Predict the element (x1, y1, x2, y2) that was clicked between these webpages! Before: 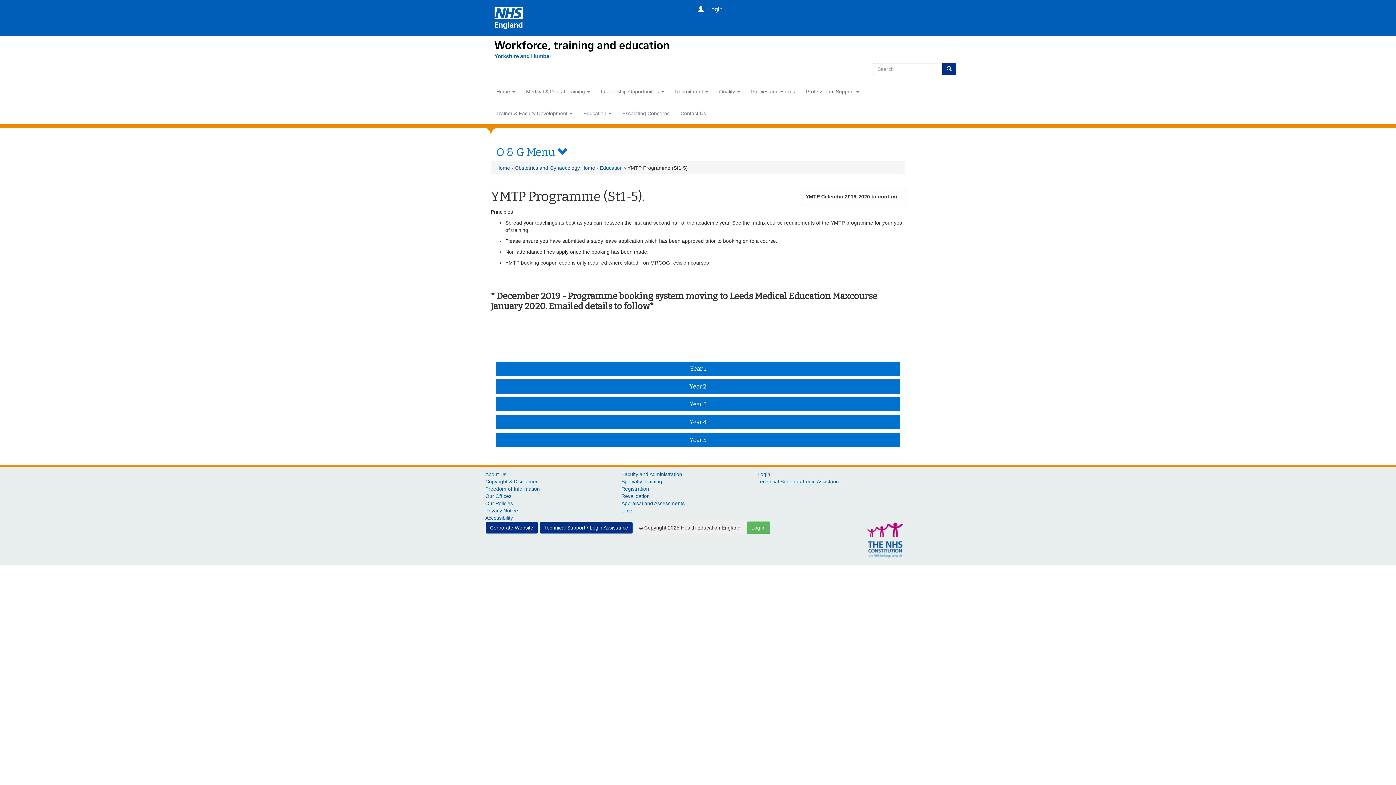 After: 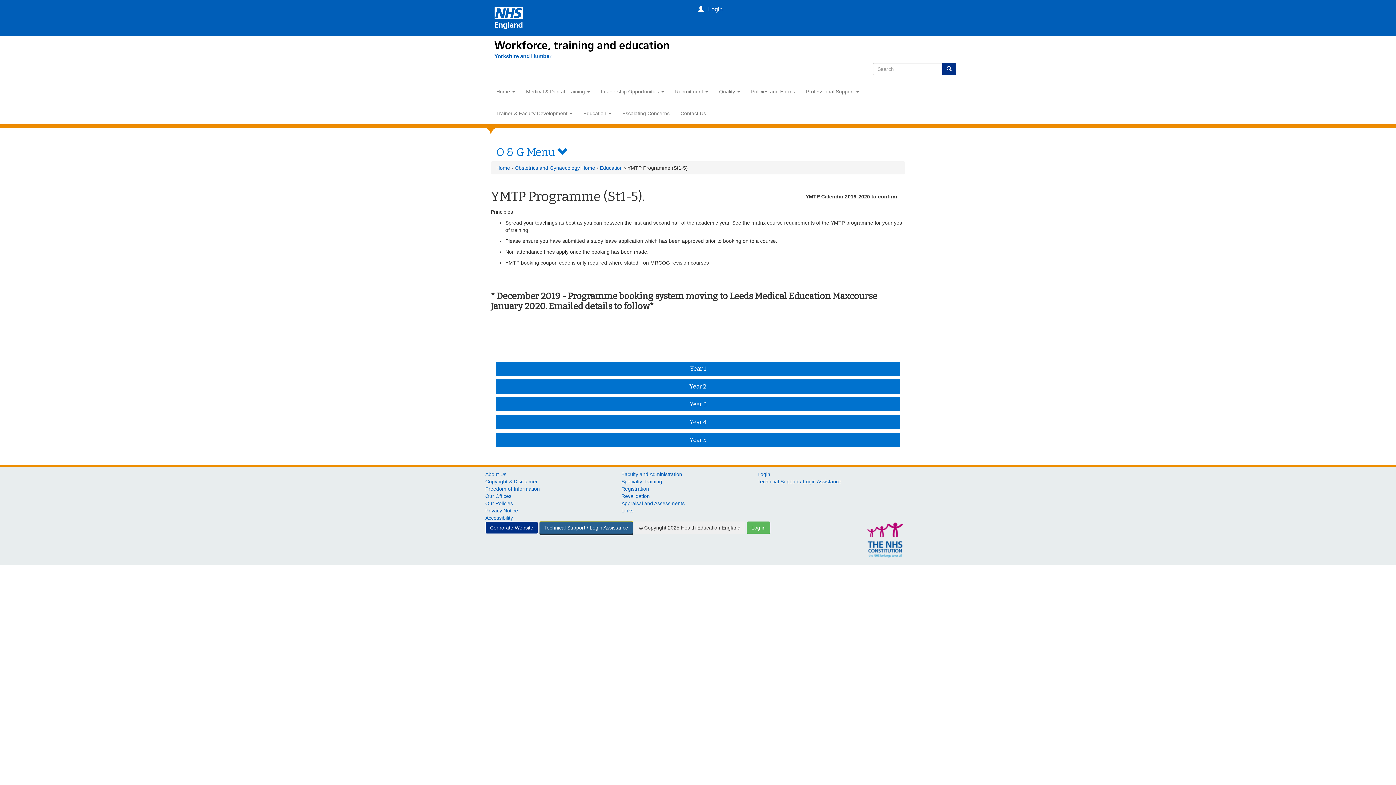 Action: bbox: (539, 521, 633, 534) label: Technical Support / Login Assistance